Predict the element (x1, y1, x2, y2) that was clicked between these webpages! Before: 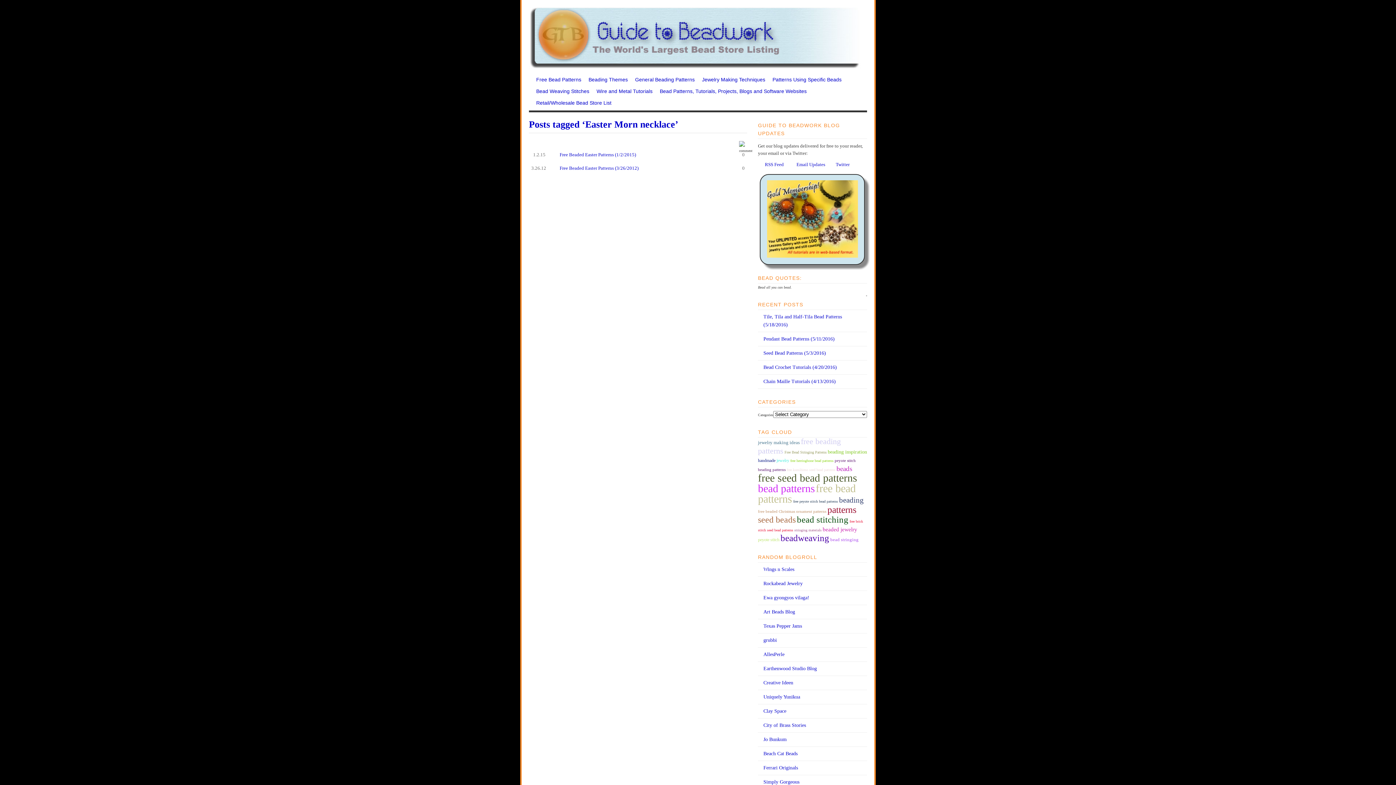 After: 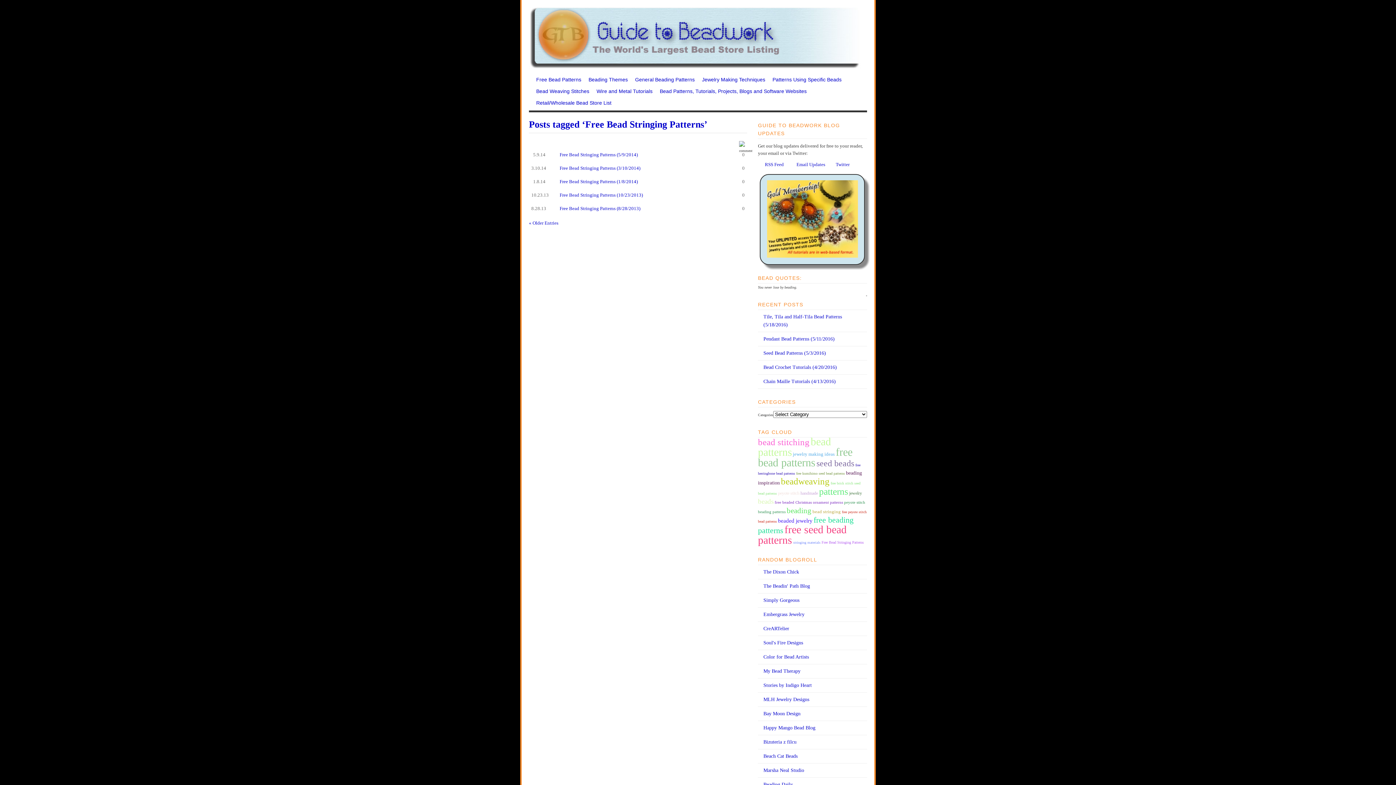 Action: label: Free Bead Stringing Patterns bbox: (784, 450, 826, 454)